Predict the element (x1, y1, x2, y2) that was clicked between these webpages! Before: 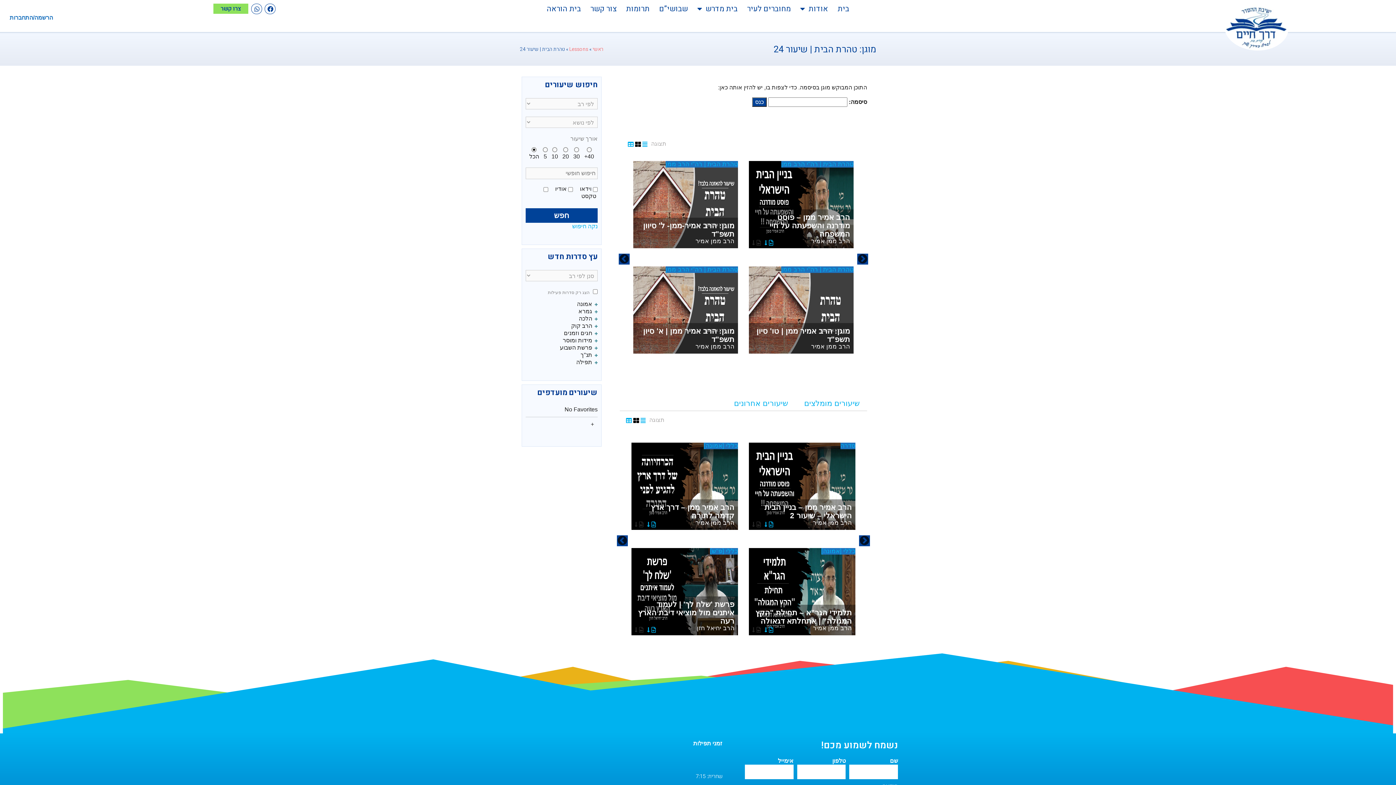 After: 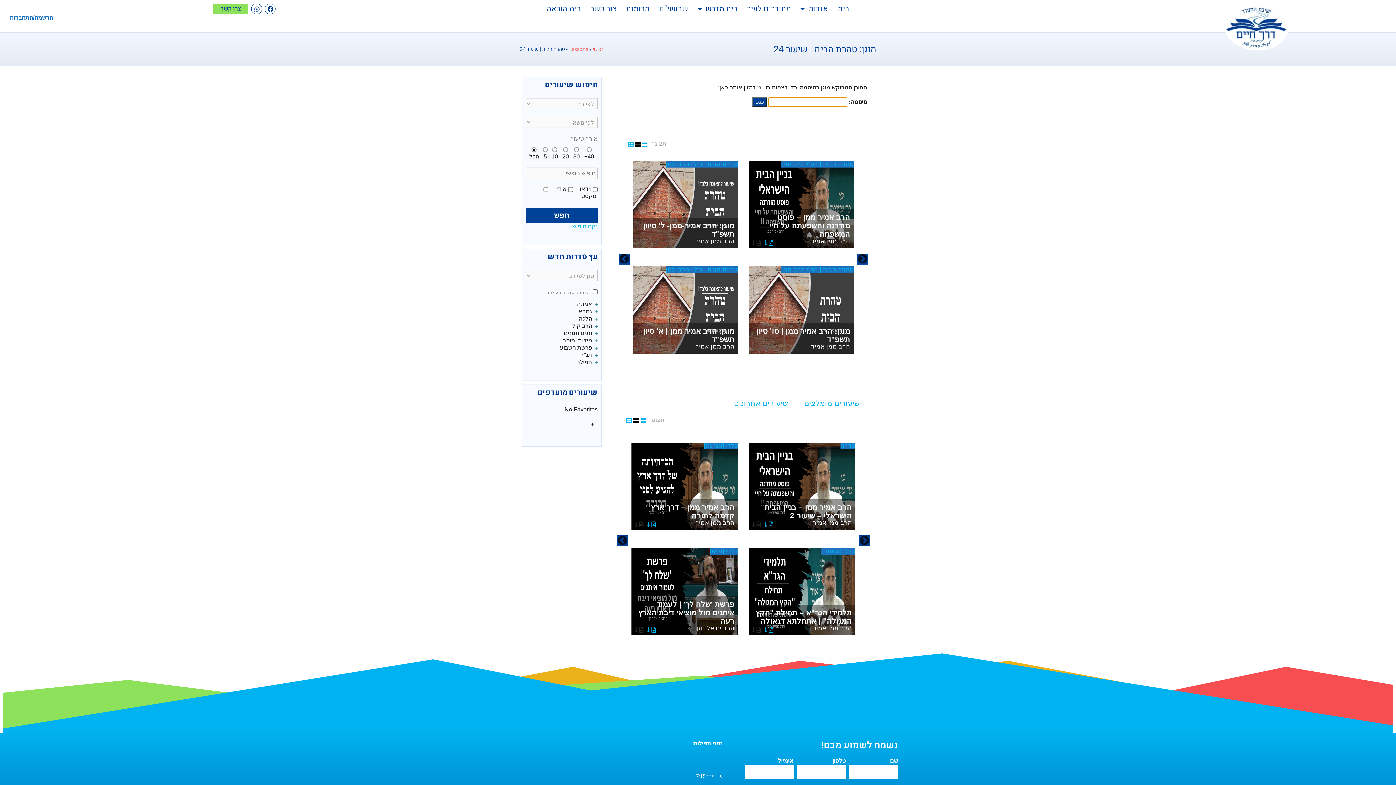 Action: bbox: (752, 521, 761, 528) label:  